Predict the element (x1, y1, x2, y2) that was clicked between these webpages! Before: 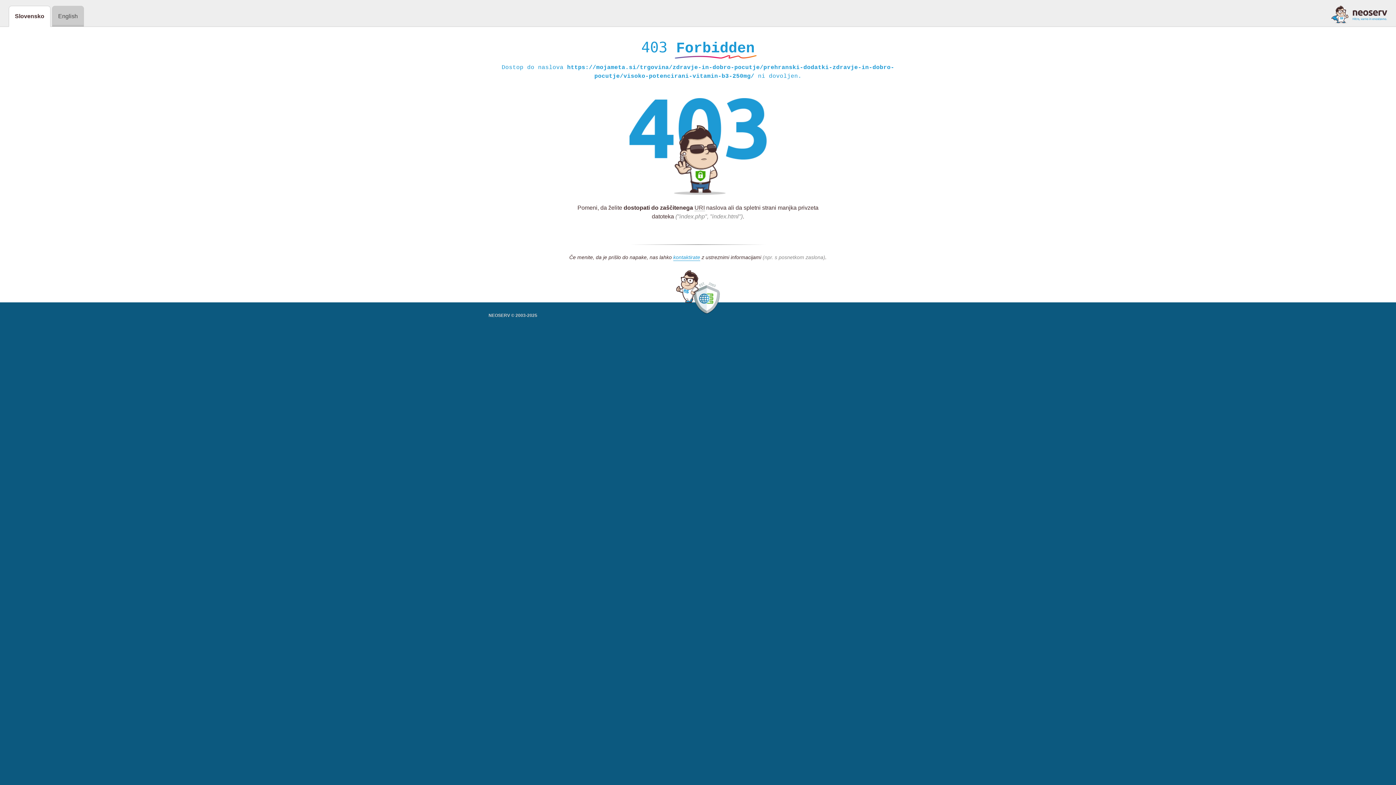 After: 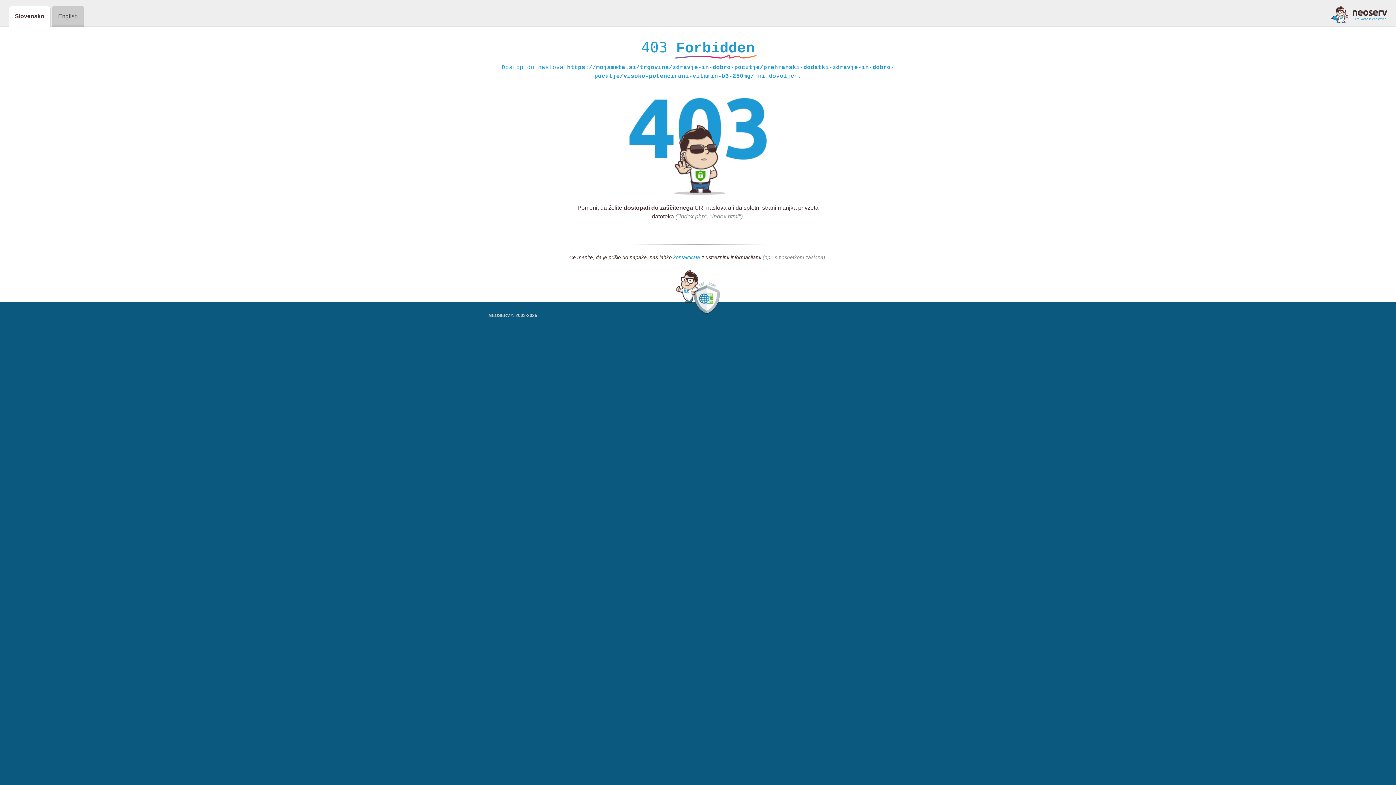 Action: label: kontaktirate bbox: (673, 254, 700, 261)